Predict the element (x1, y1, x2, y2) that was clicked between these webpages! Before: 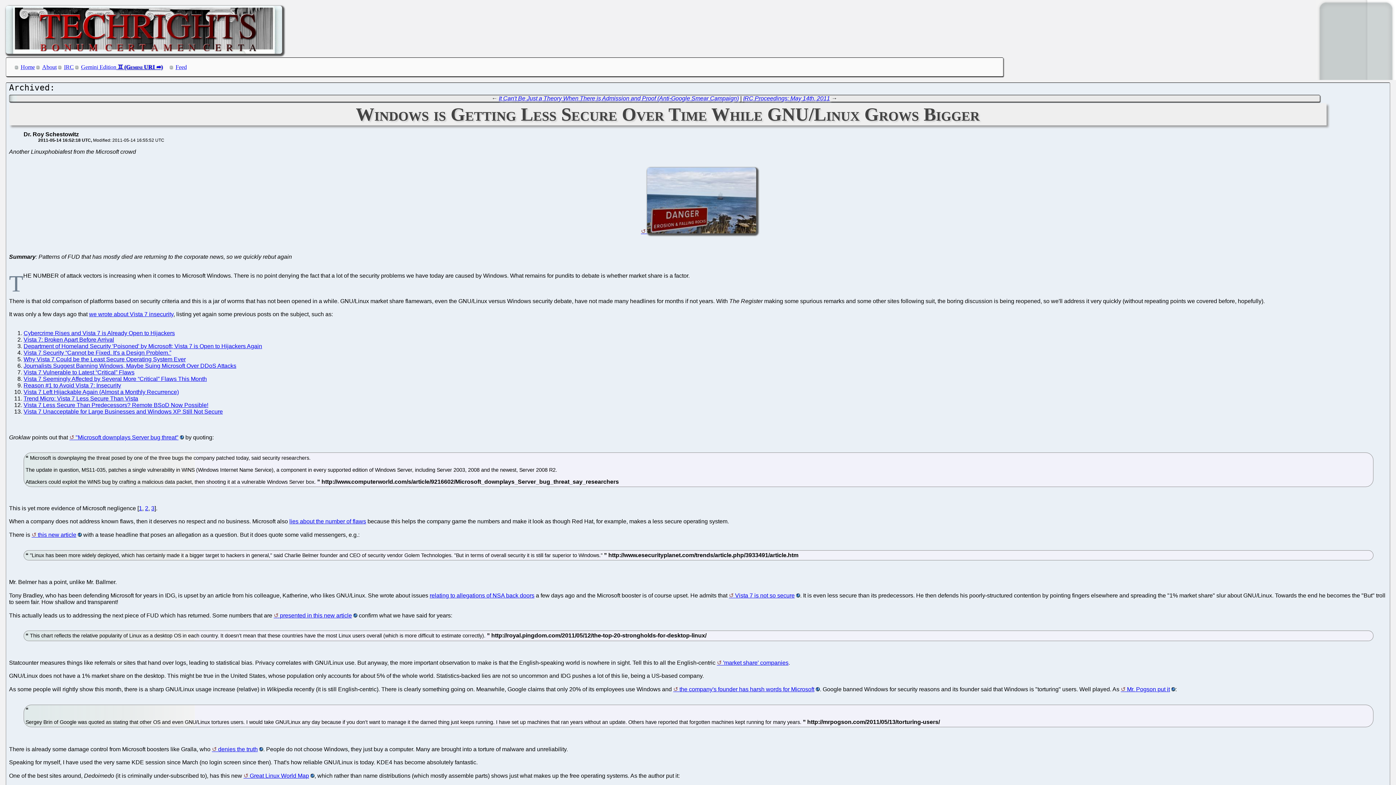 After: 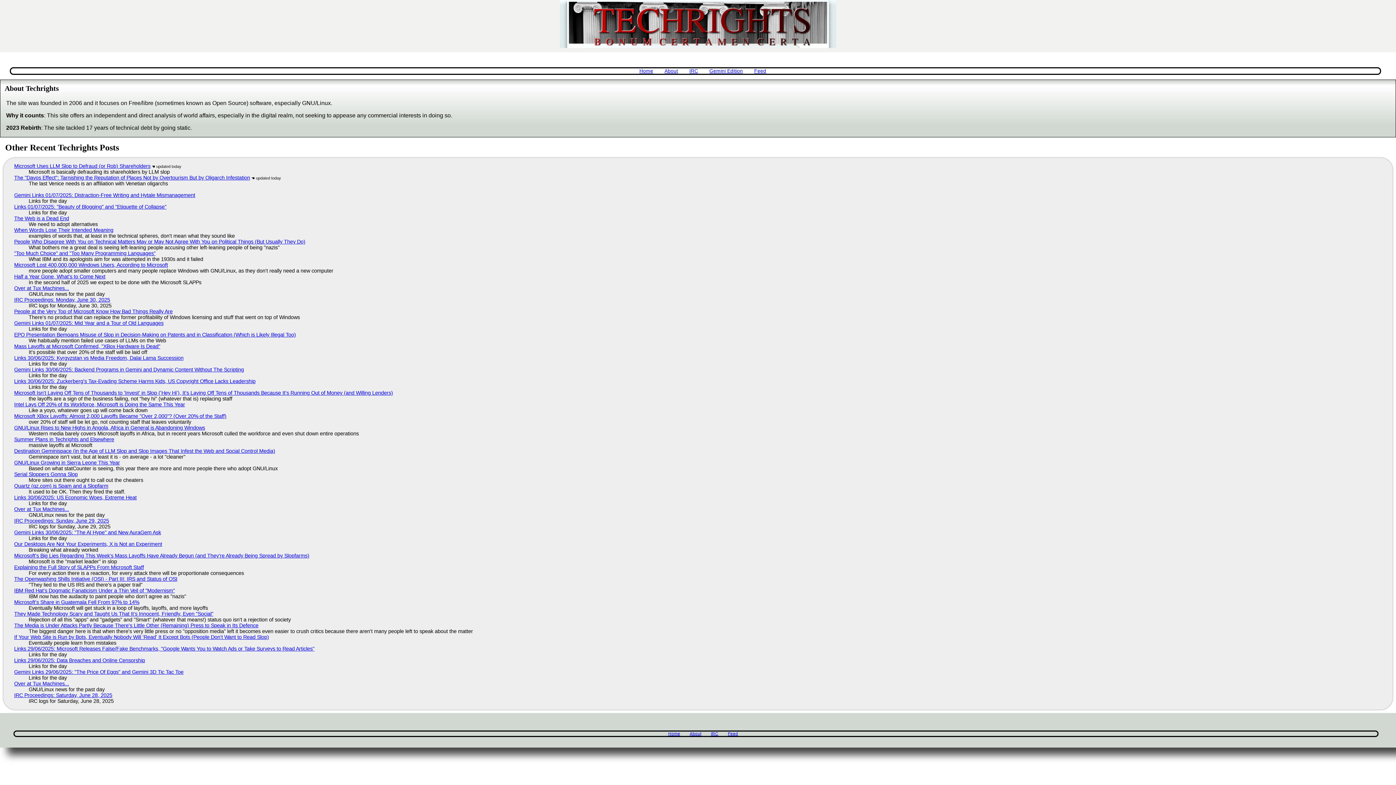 Action: label: About bbox: (42, 64, 56, 70)